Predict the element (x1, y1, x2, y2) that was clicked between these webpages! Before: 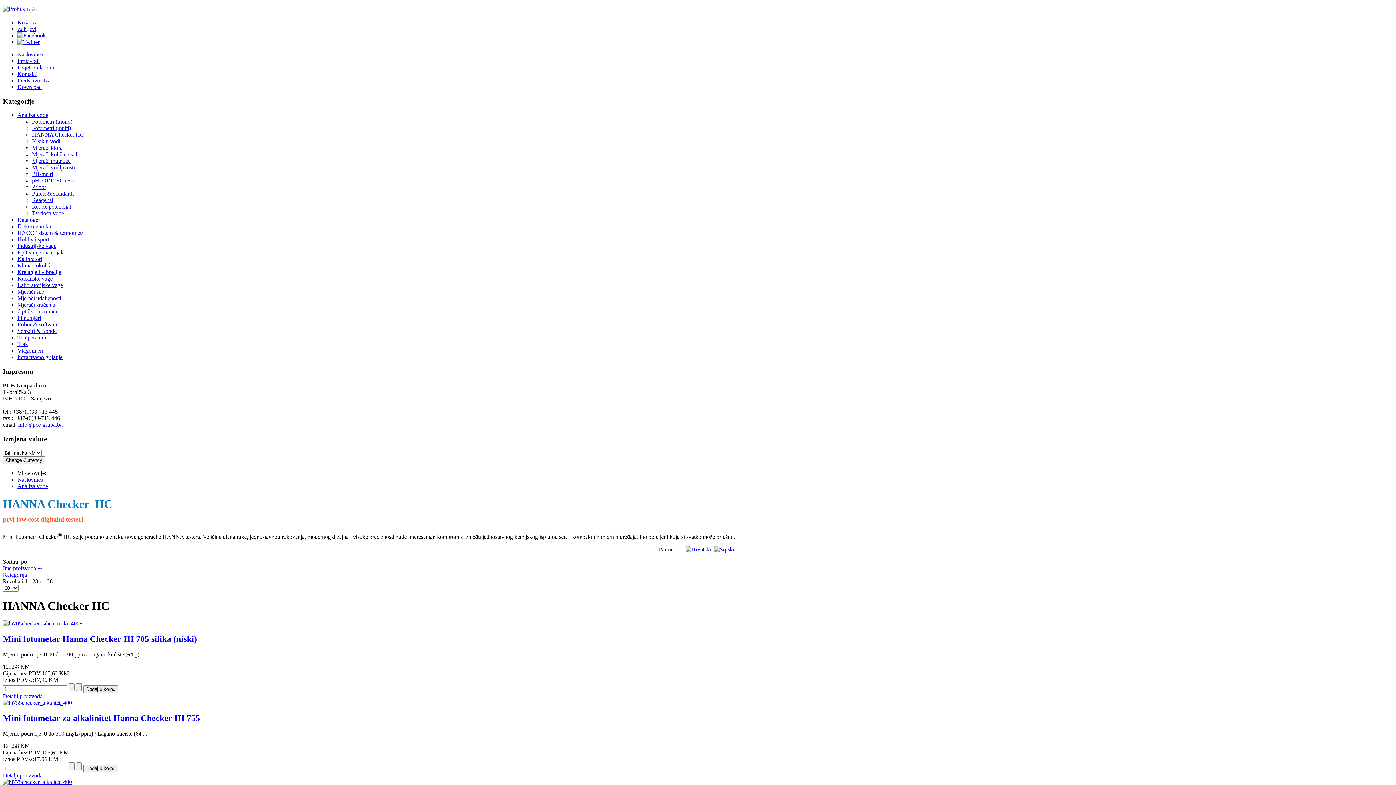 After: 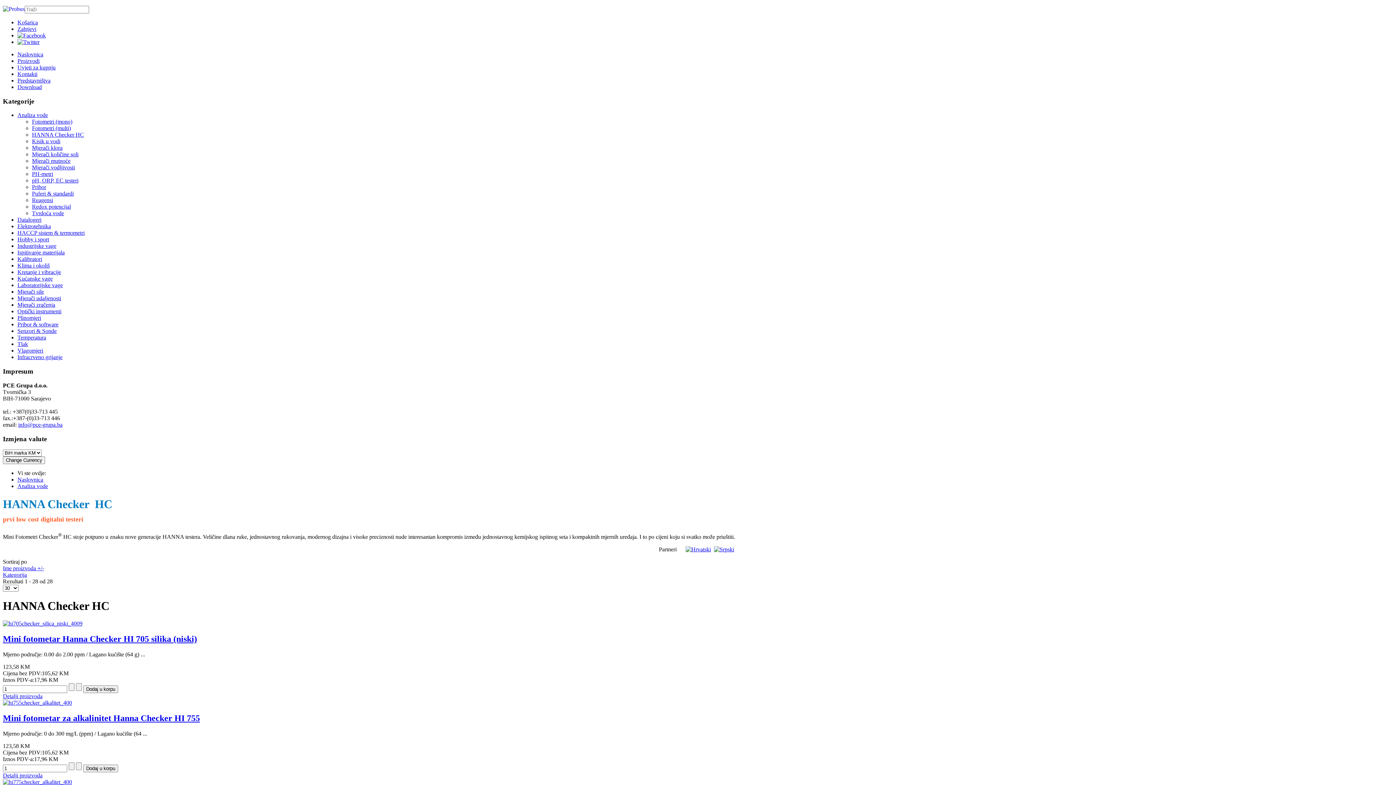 Action: bbox: (17, 38, 39, 45)